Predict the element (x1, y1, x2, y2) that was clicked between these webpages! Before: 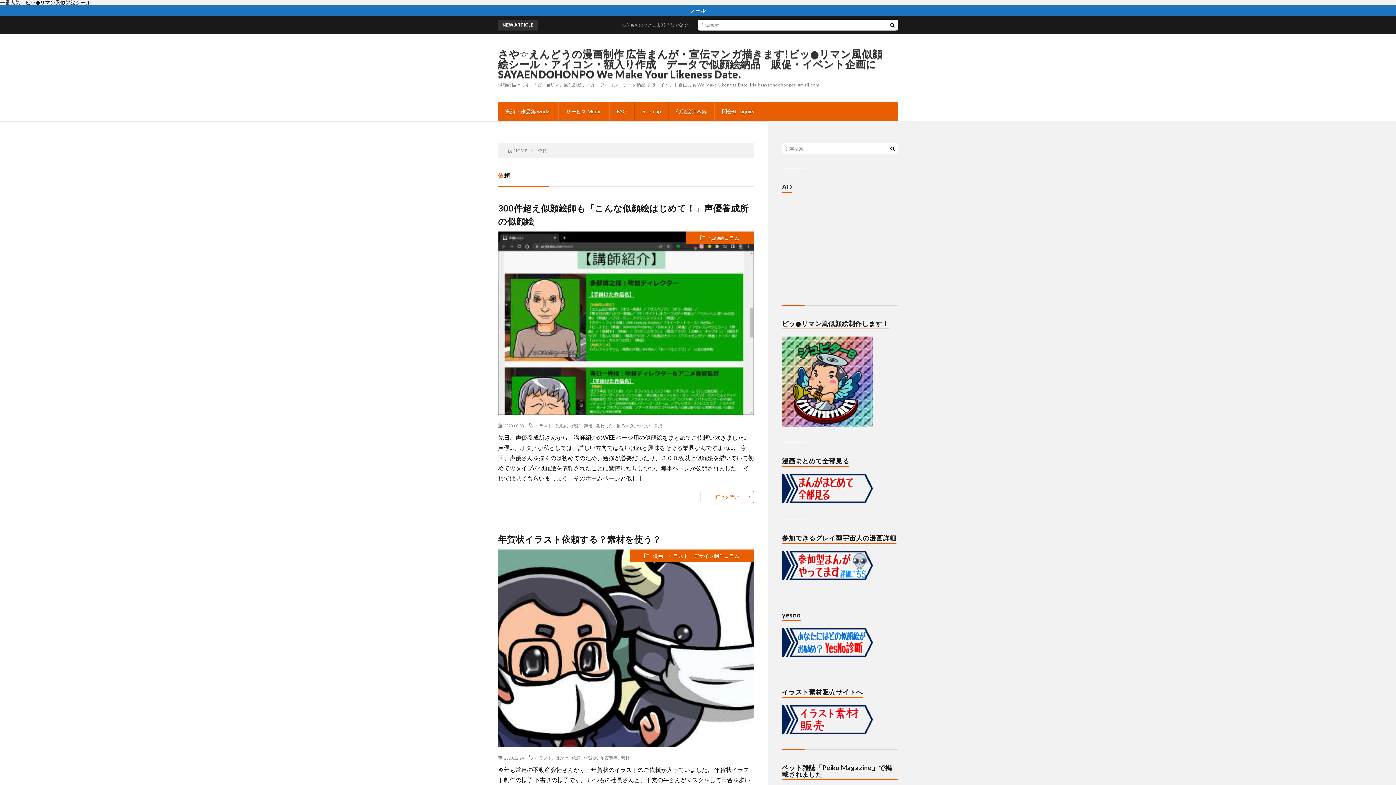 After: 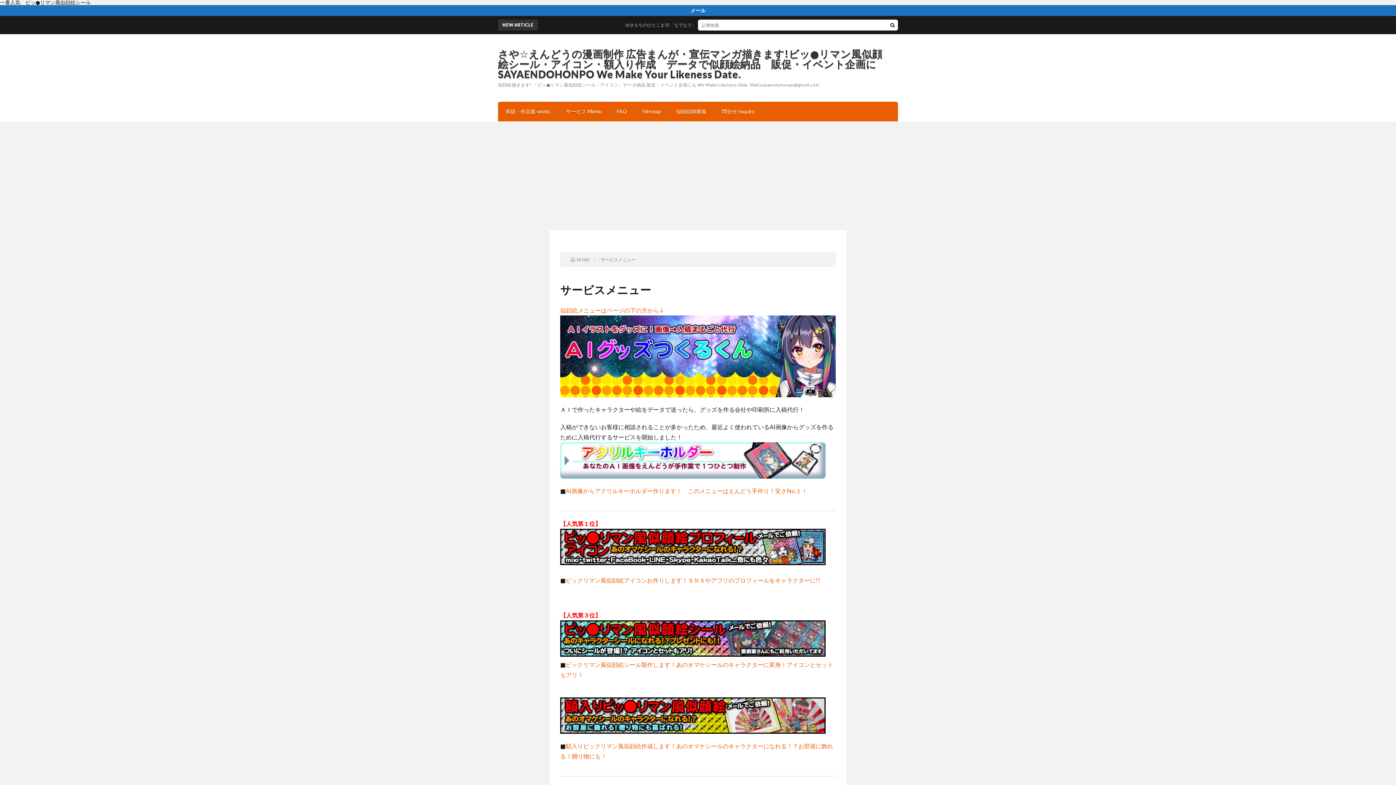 Action: bbox: (782, 422, 873, 428)